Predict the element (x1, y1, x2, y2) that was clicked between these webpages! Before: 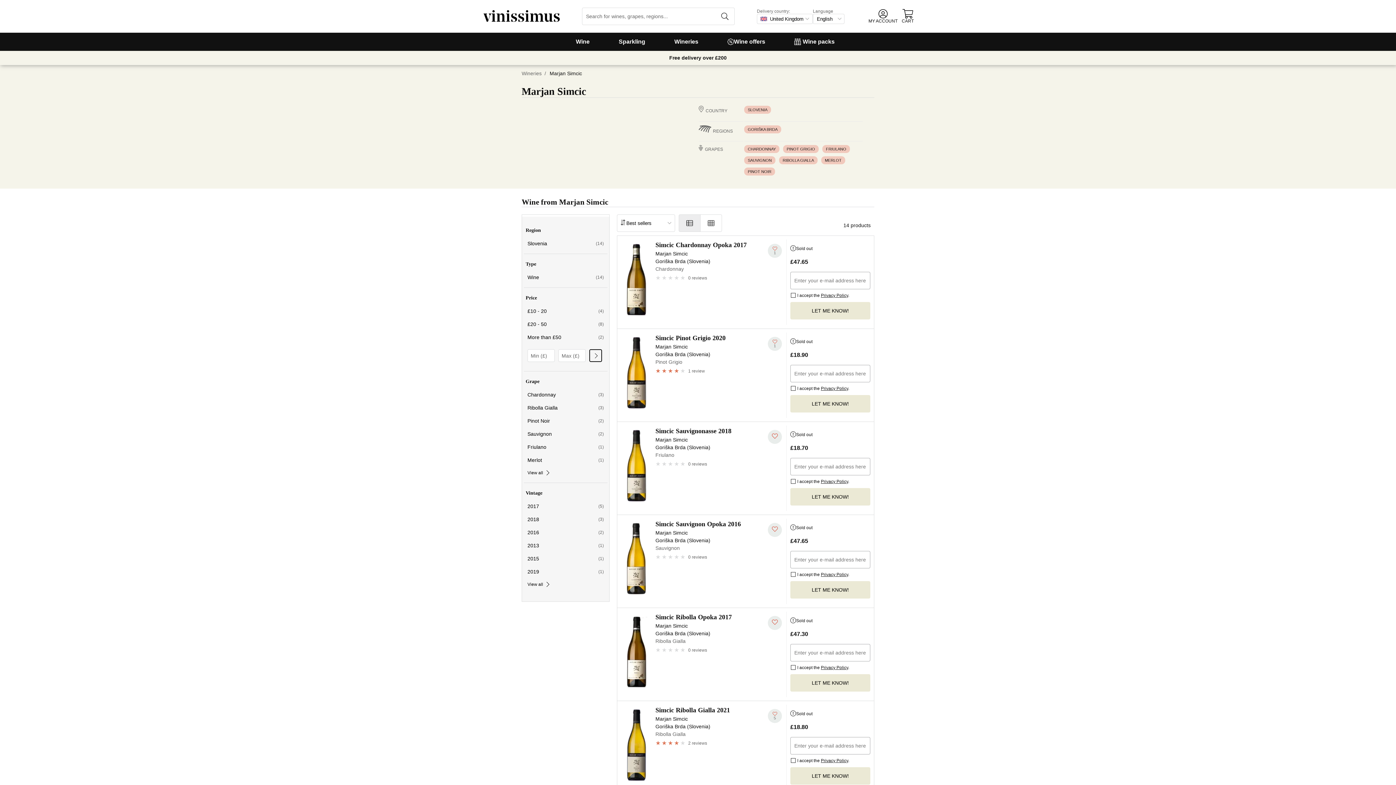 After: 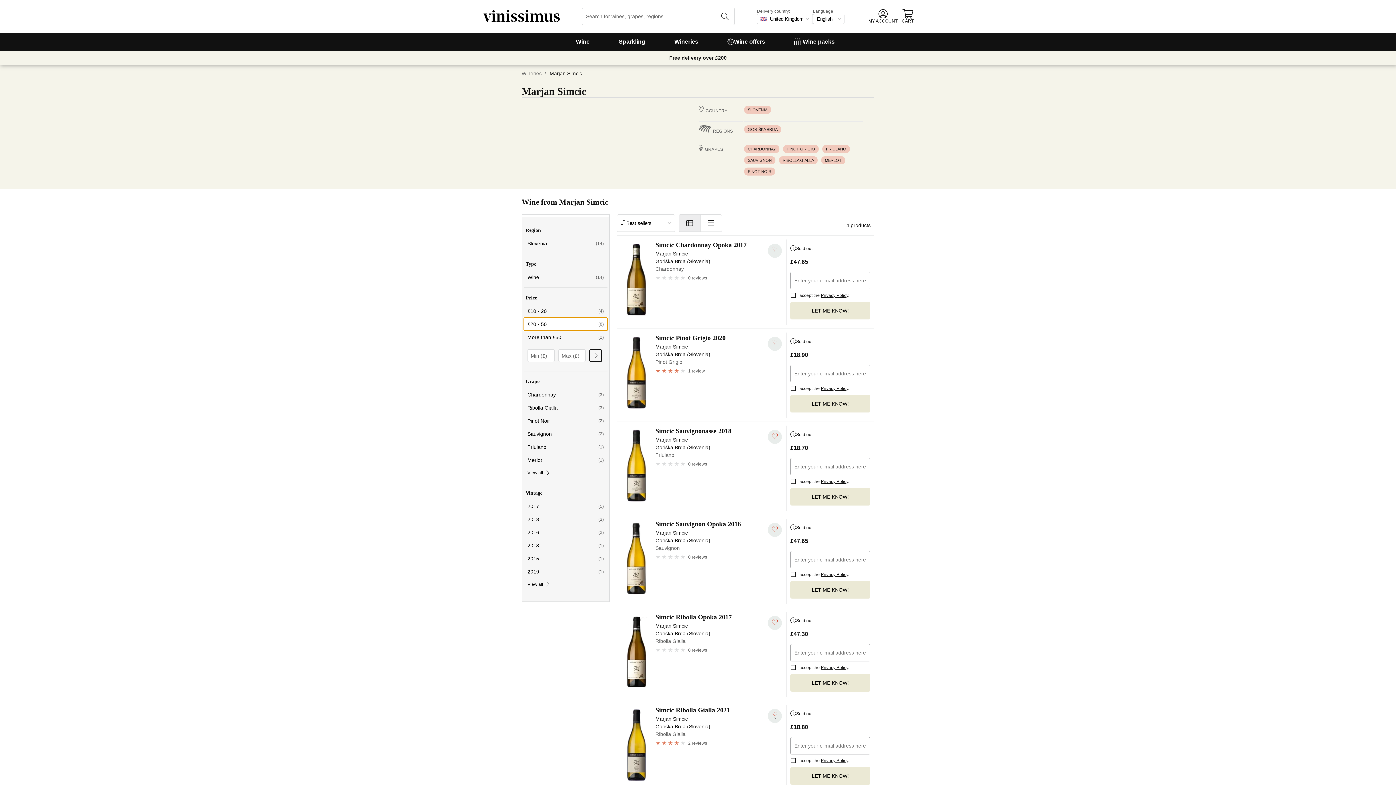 Action: label: £20 - 50
(8) bbox: (524, 317, 607, 330)